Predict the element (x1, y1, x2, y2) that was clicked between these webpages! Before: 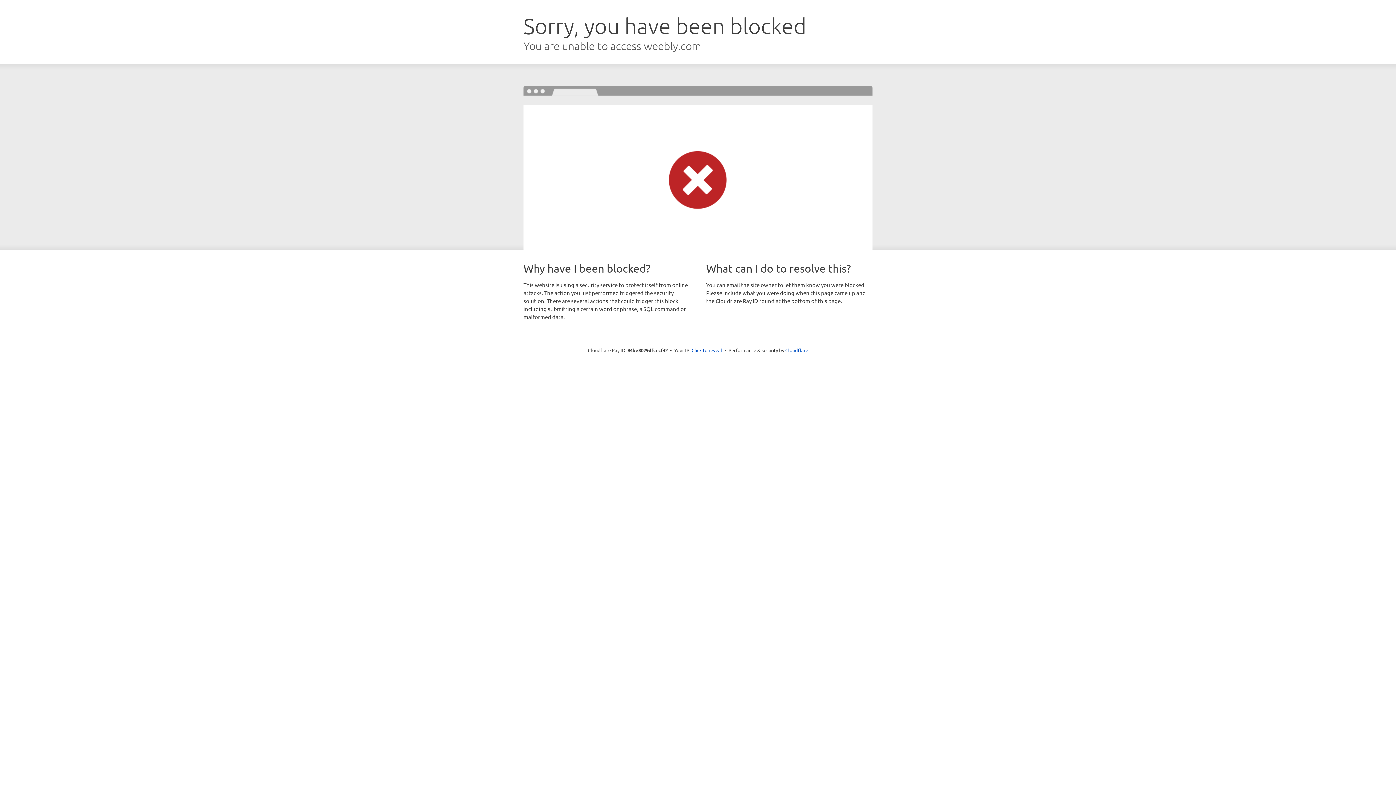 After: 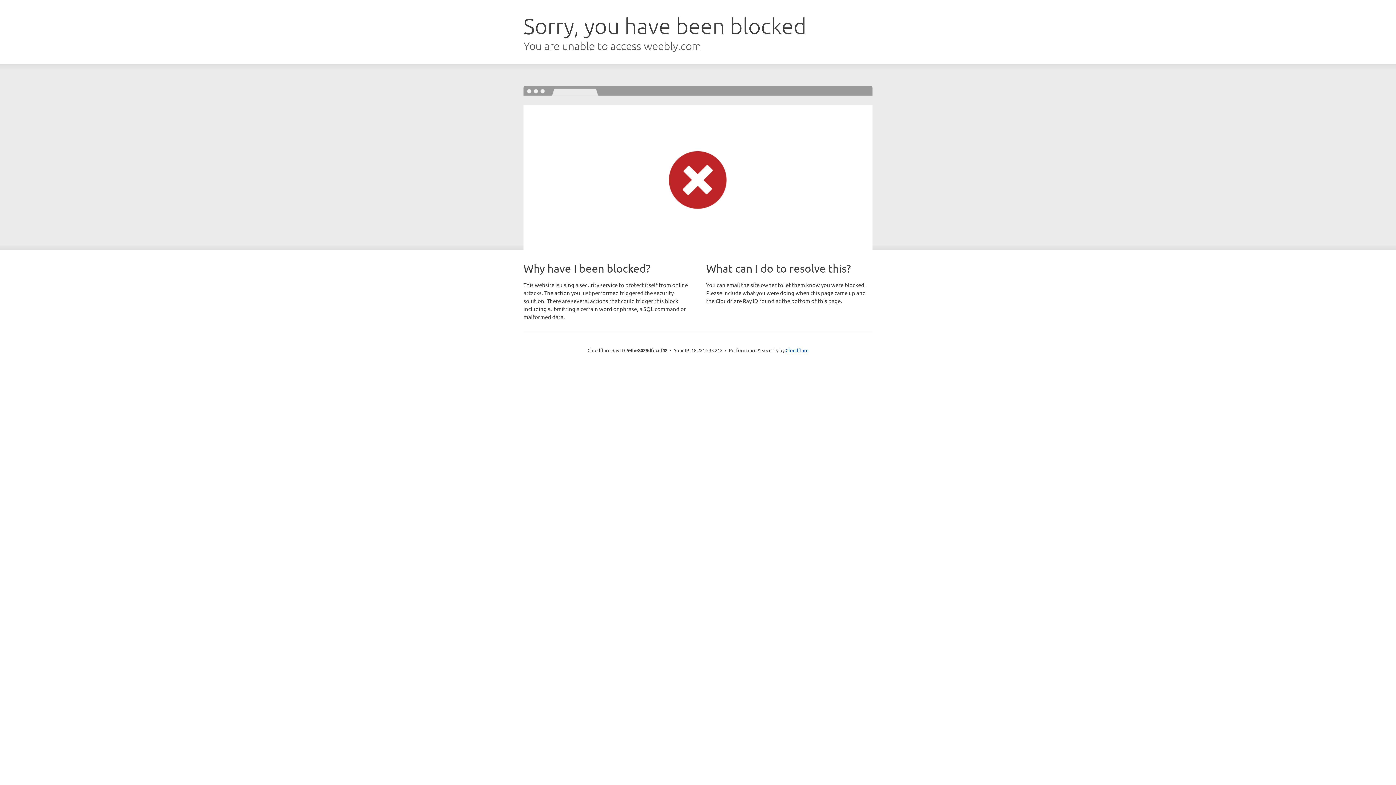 Action: bbox: (691, 346, 722, 353) label: Click to reveal